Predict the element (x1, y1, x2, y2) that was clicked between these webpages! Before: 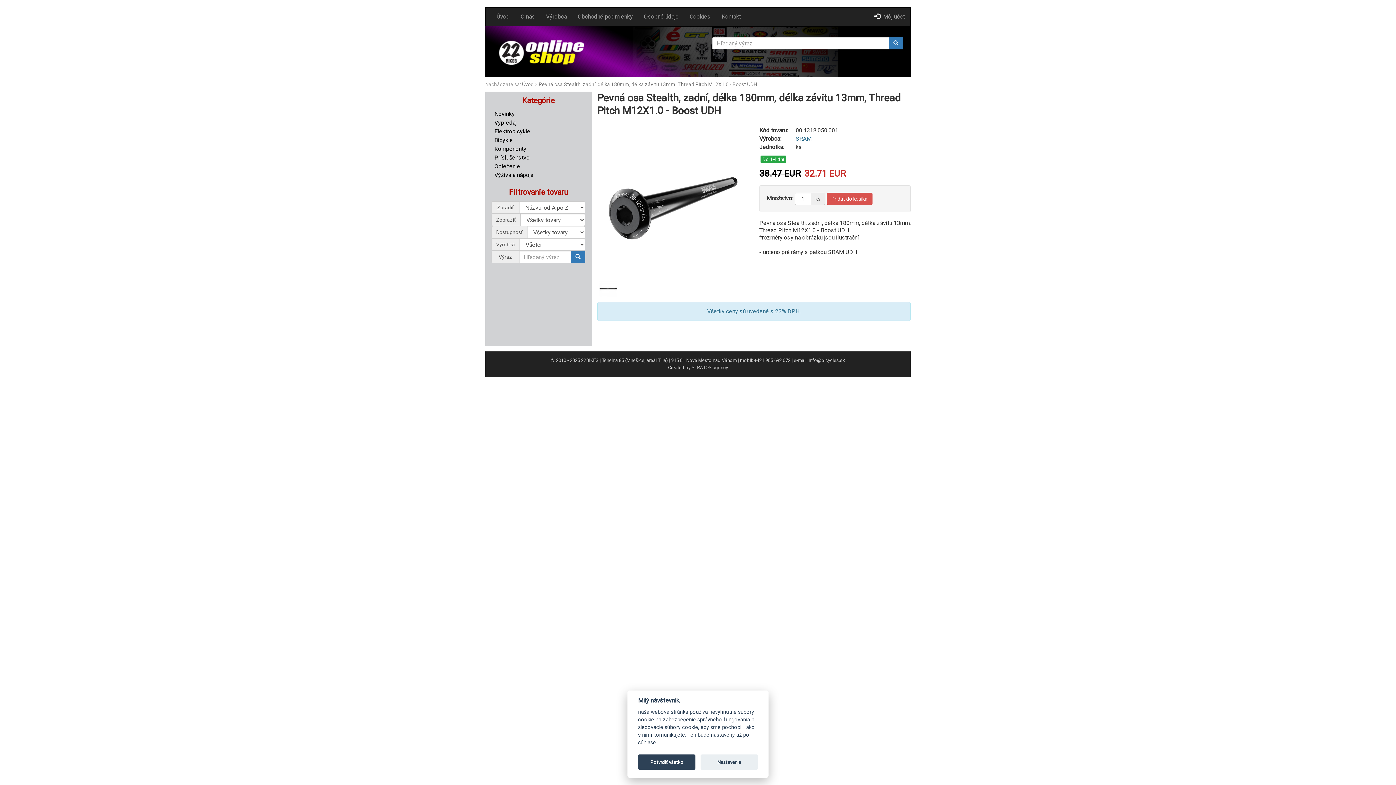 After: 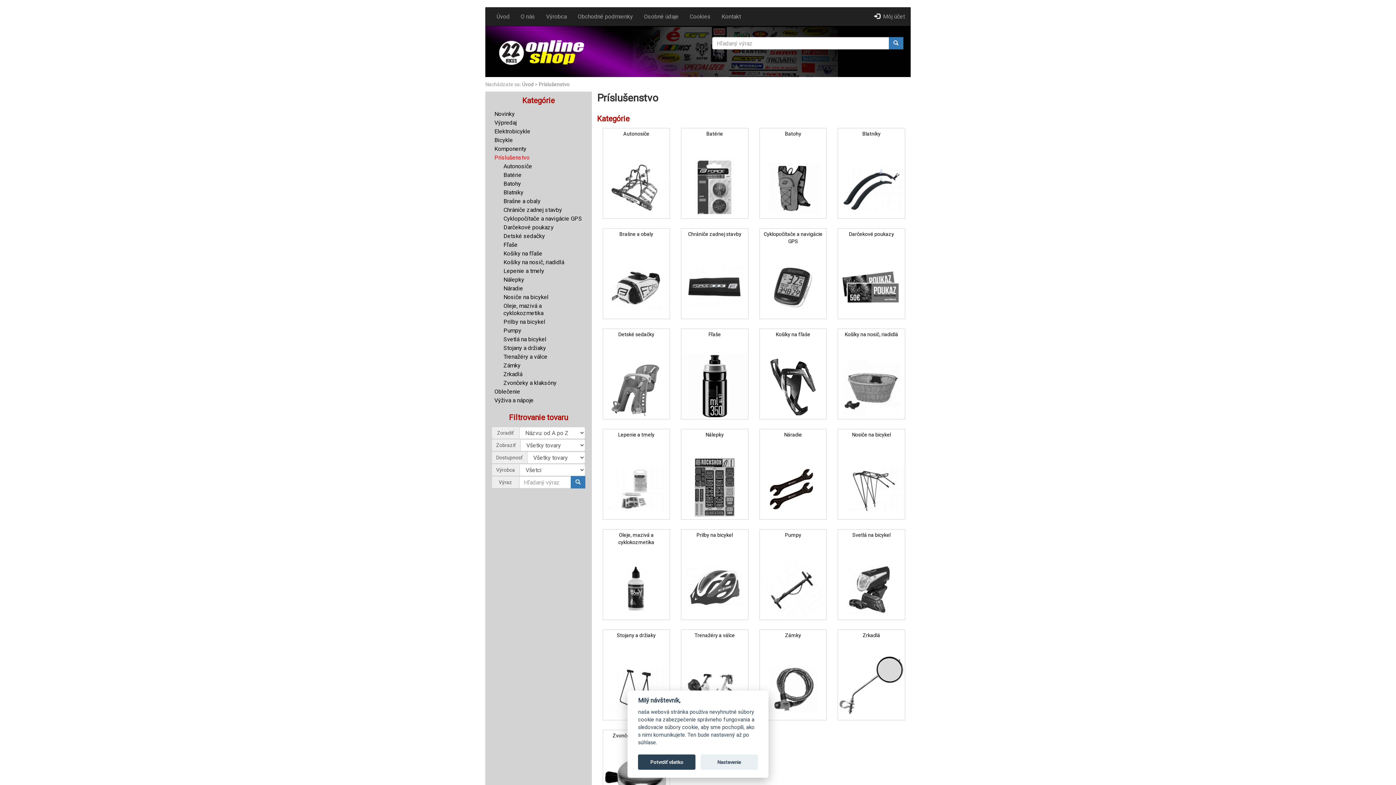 Action: bbox: (489, 153, 535, 162) label: Príslušenstvo